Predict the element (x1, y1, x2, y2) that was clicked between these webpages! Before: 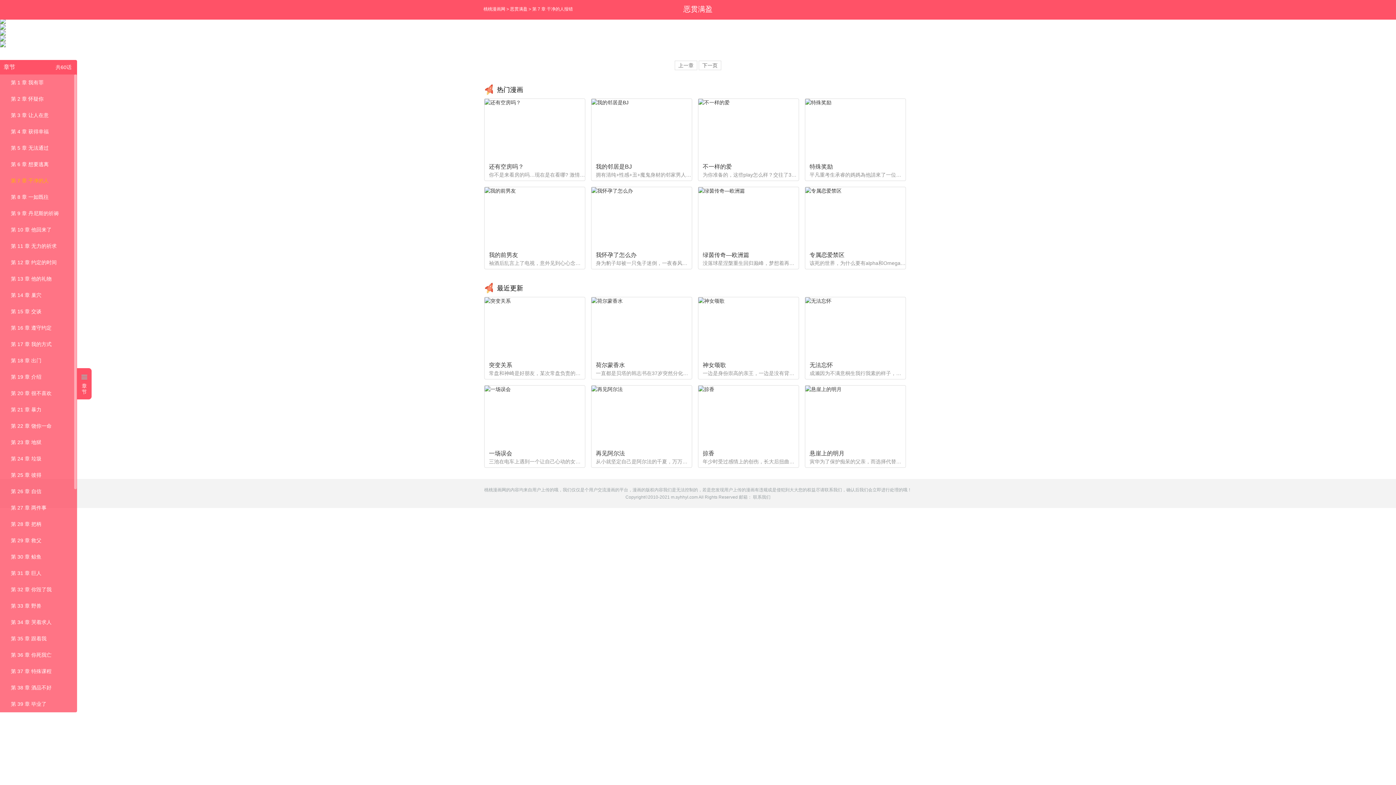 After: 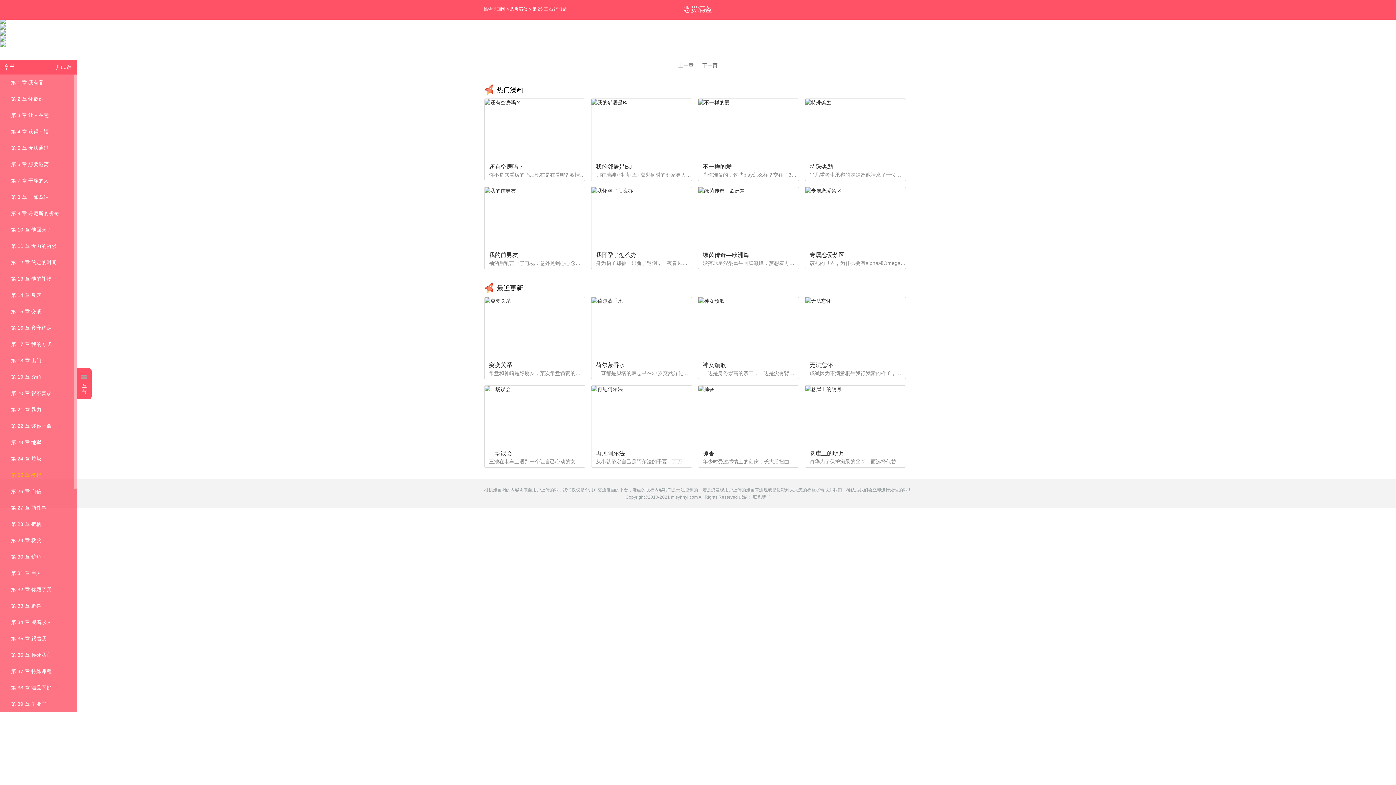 Action: label: 第 25 章 彼得 bbox: (10, 467, 63, 483)